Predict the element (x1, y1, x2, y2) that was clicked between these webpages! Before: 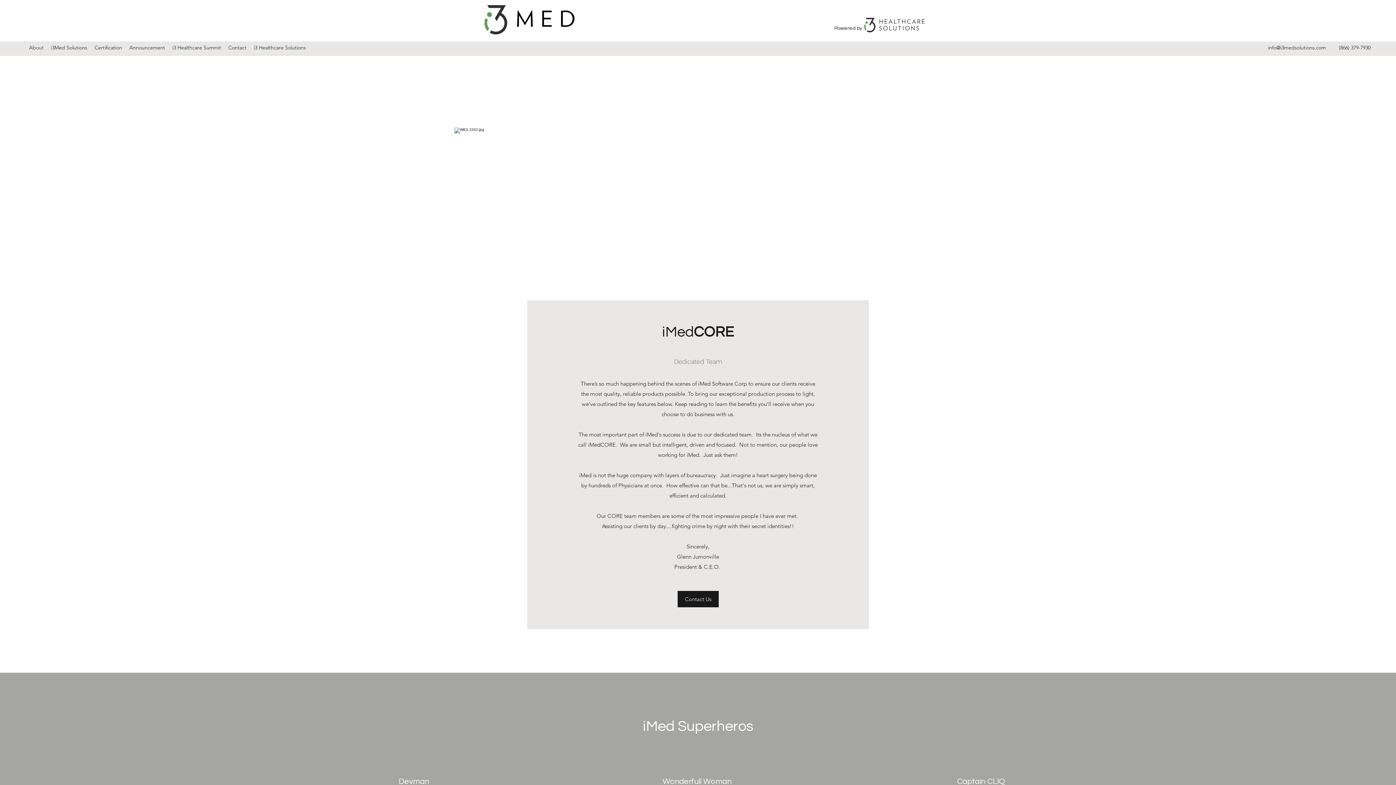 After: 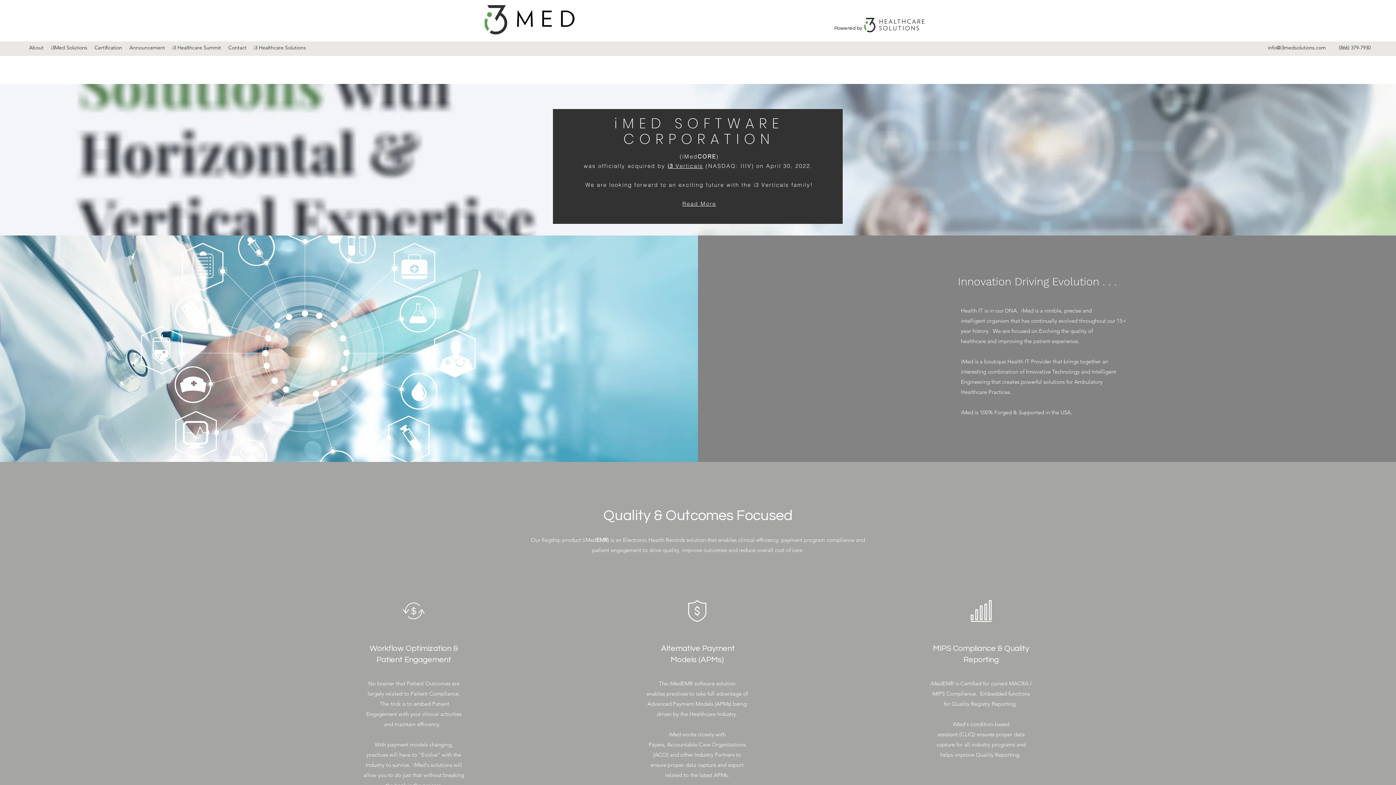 Action: bbox: (484, 5, 581, 34)